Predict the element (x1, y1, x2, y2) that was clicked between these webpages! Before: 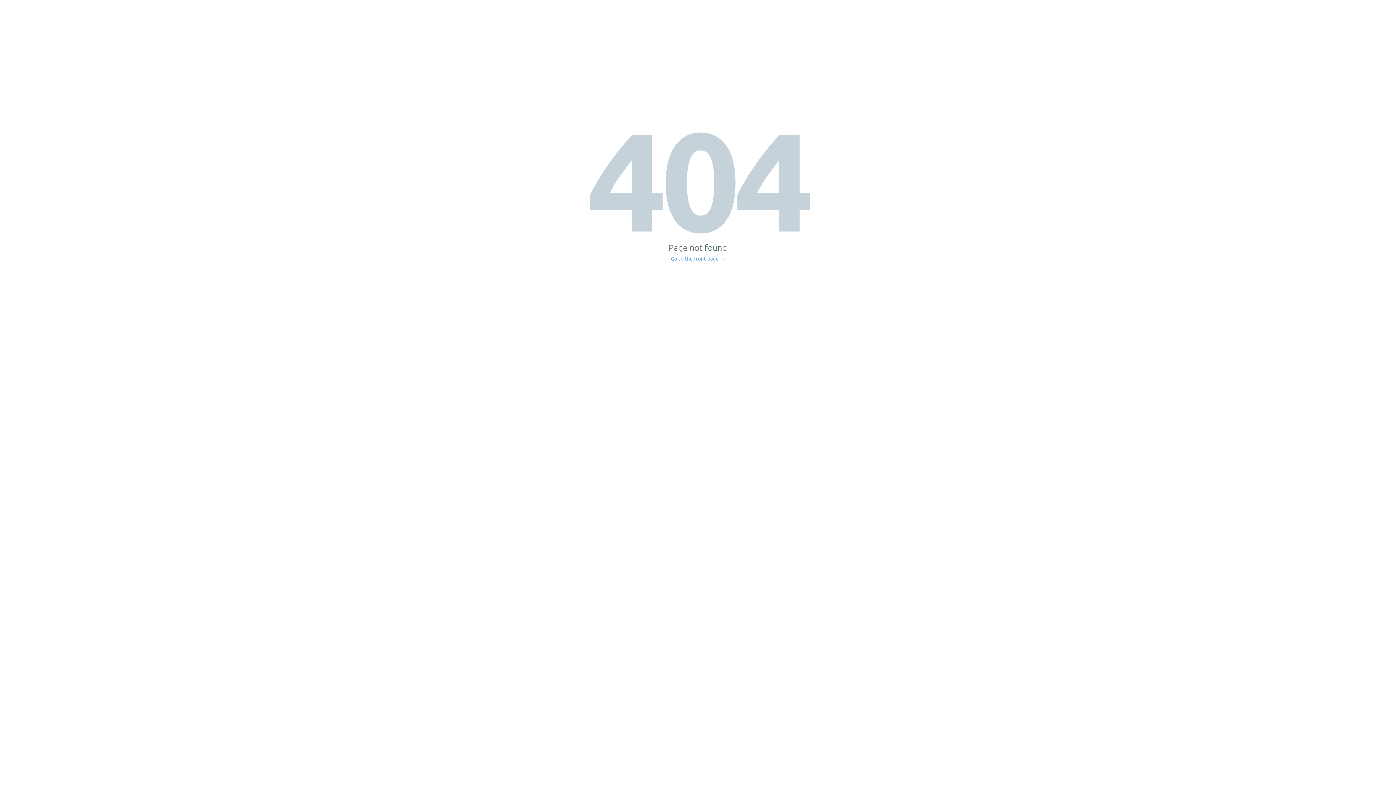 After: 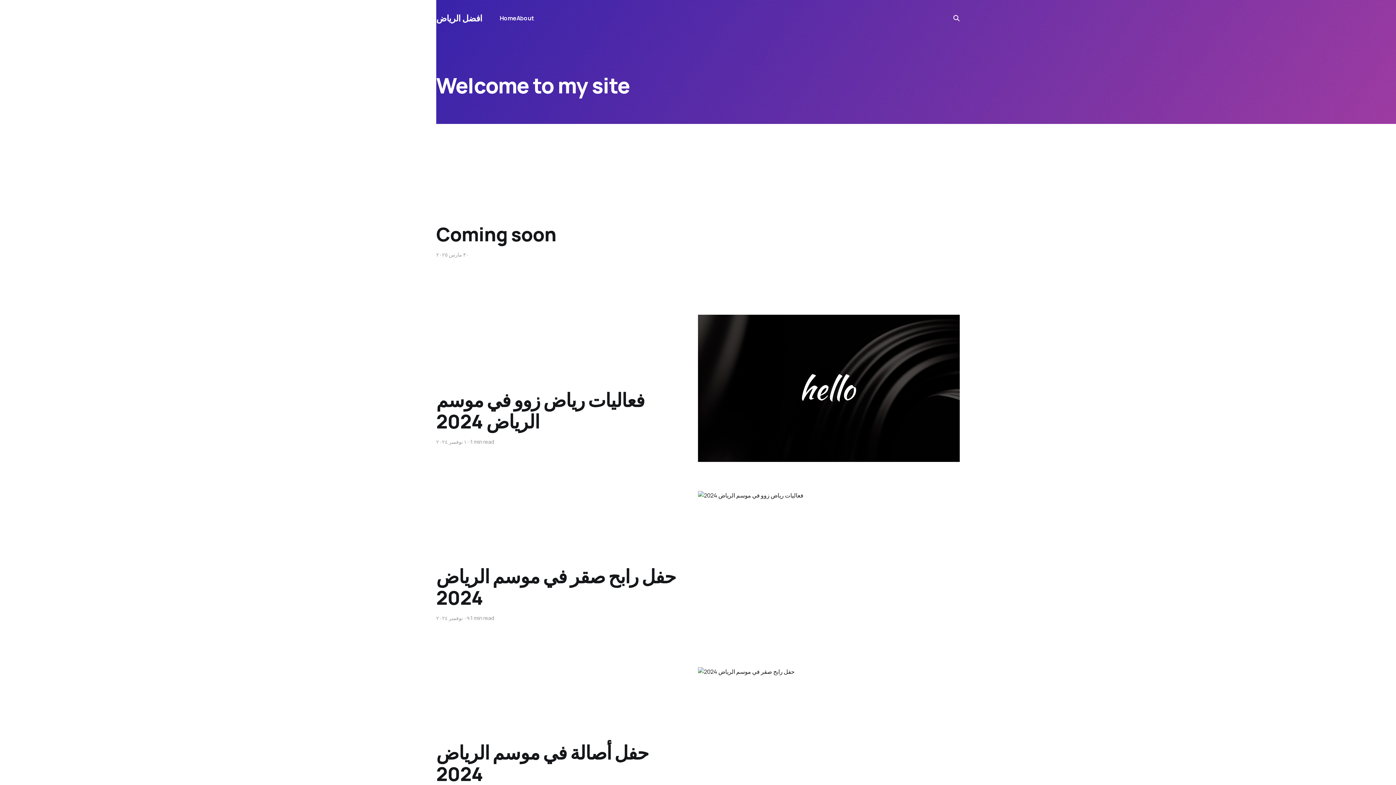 Action: label: Go to the front page → bbox: (671, 256, 725, 261)